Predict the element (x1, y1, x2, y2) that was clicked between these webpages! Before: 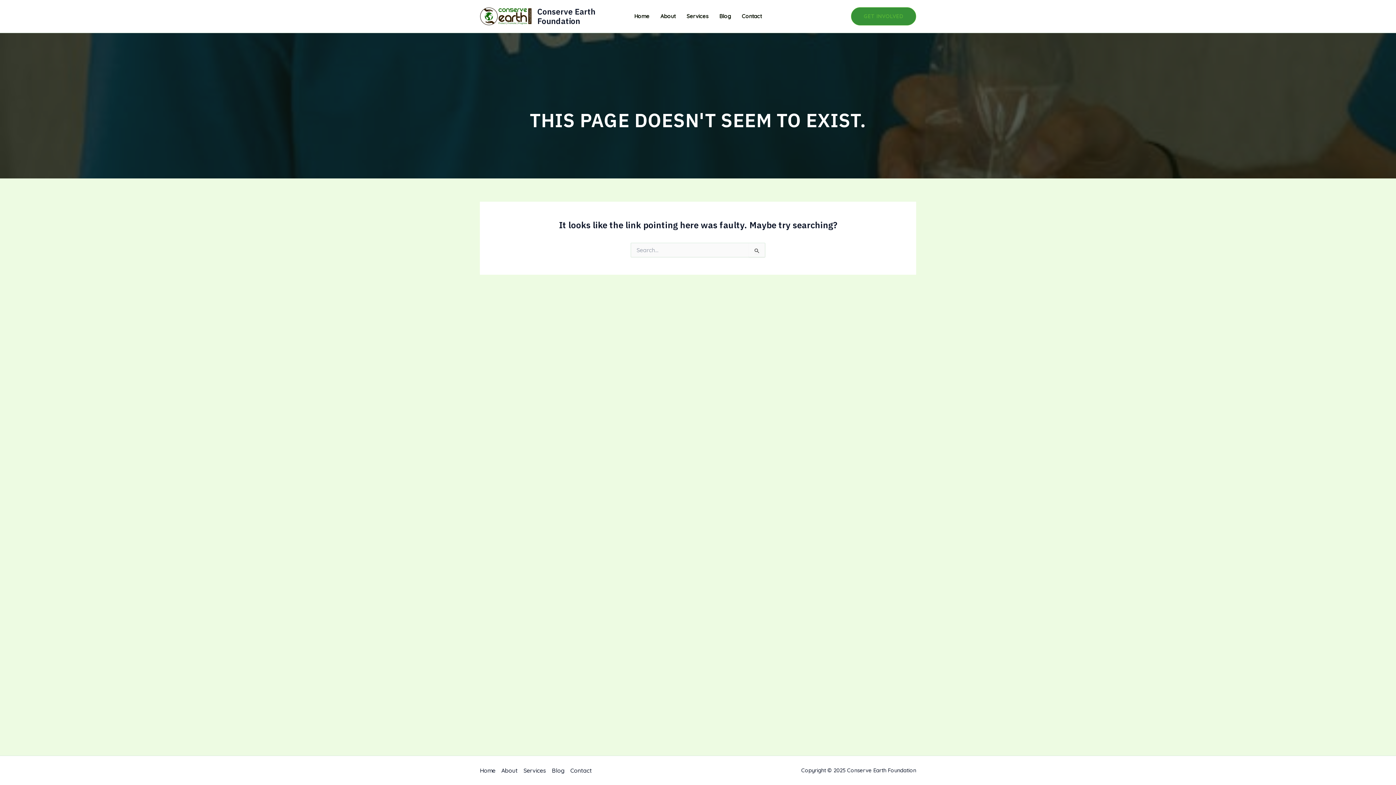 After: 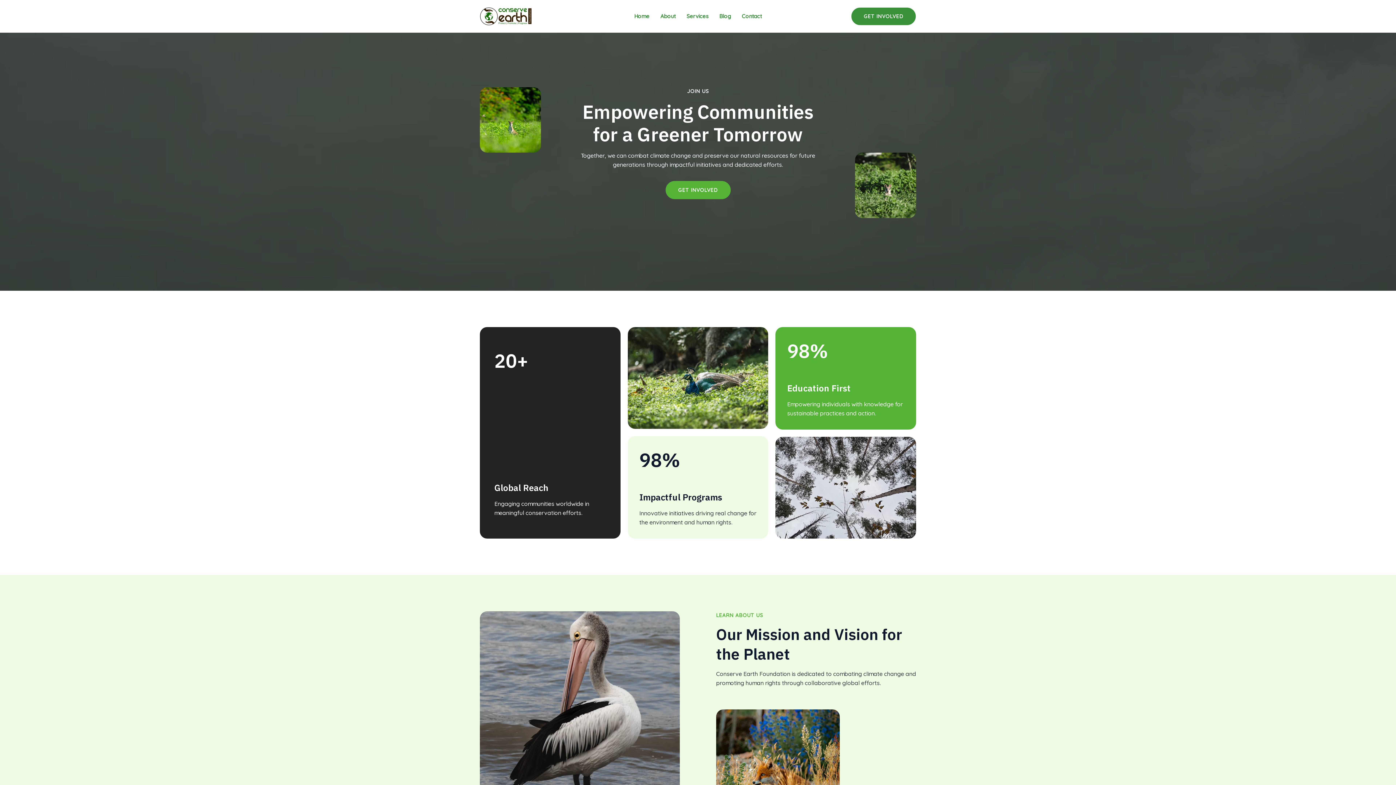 Action: bbox: (537, 6, 595, 26) label: Conserve Earth Foundation